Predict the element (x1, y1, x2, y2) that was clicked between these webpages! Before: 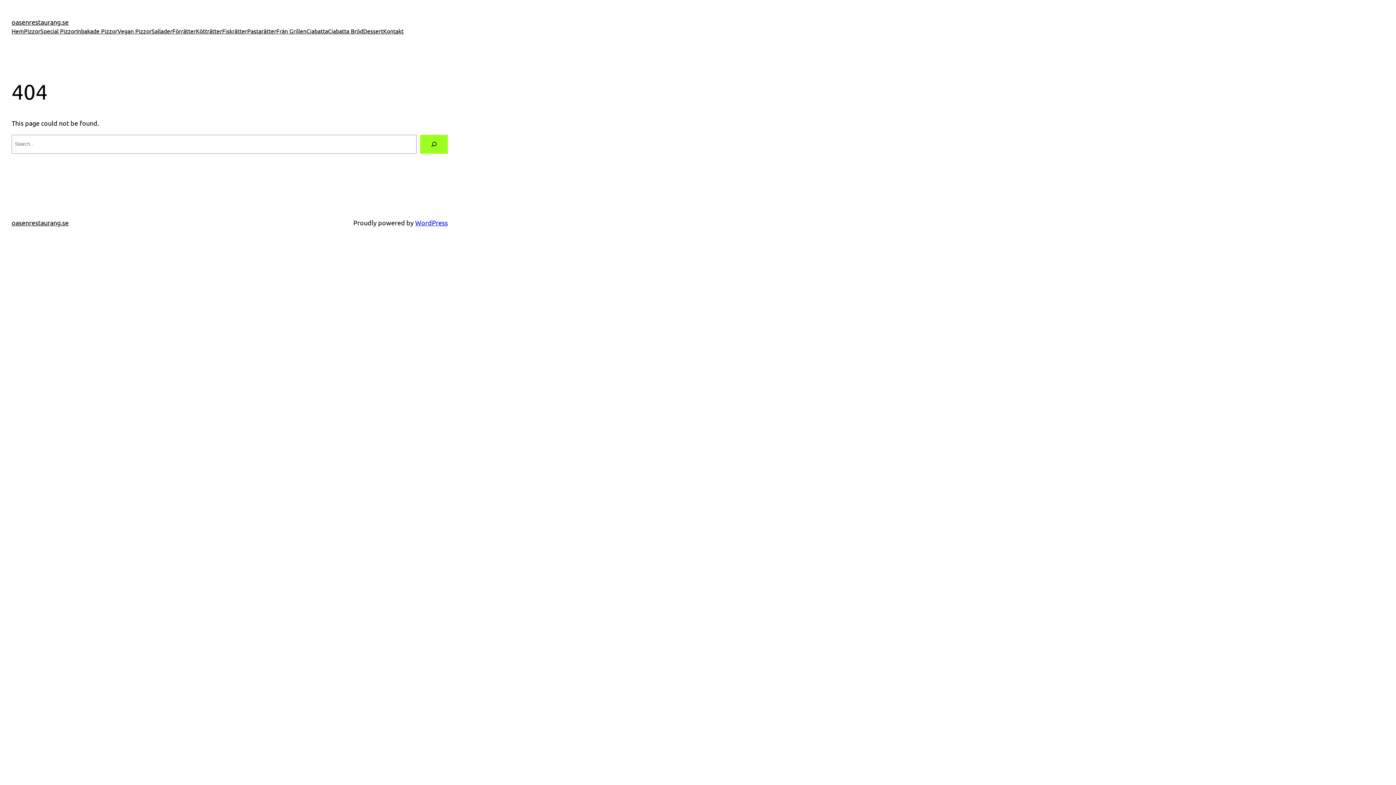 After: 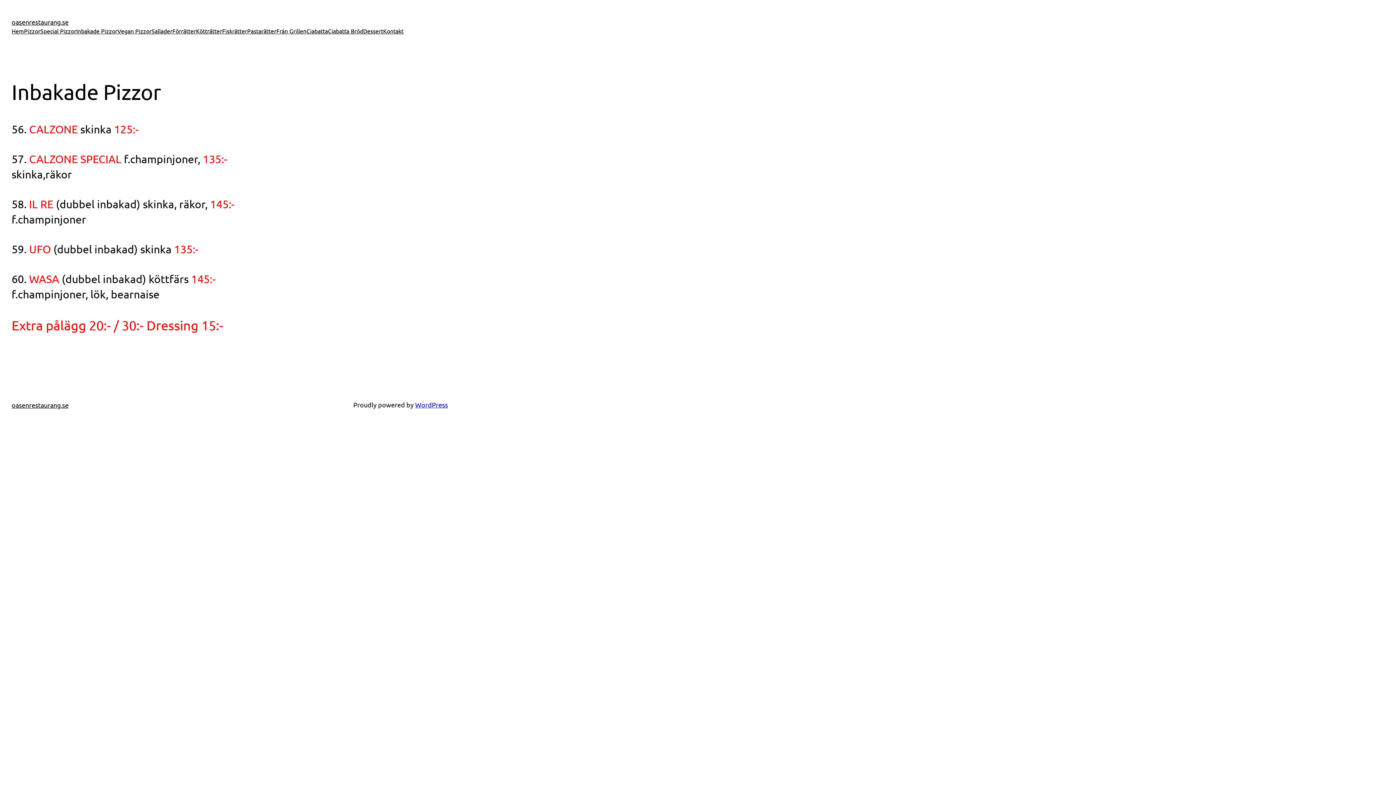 Action: label: Inbakade Pizzor bbox: (76, 26, 117, 35)